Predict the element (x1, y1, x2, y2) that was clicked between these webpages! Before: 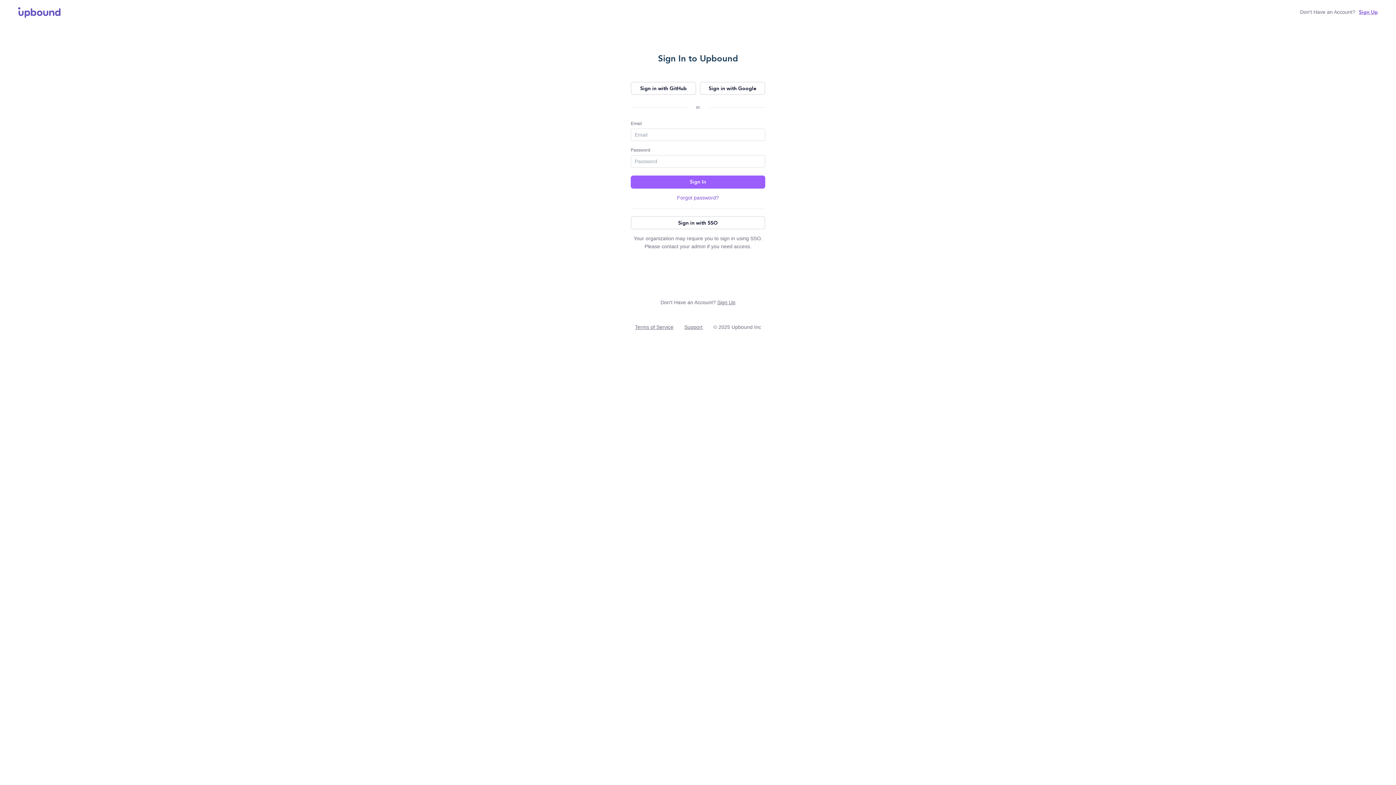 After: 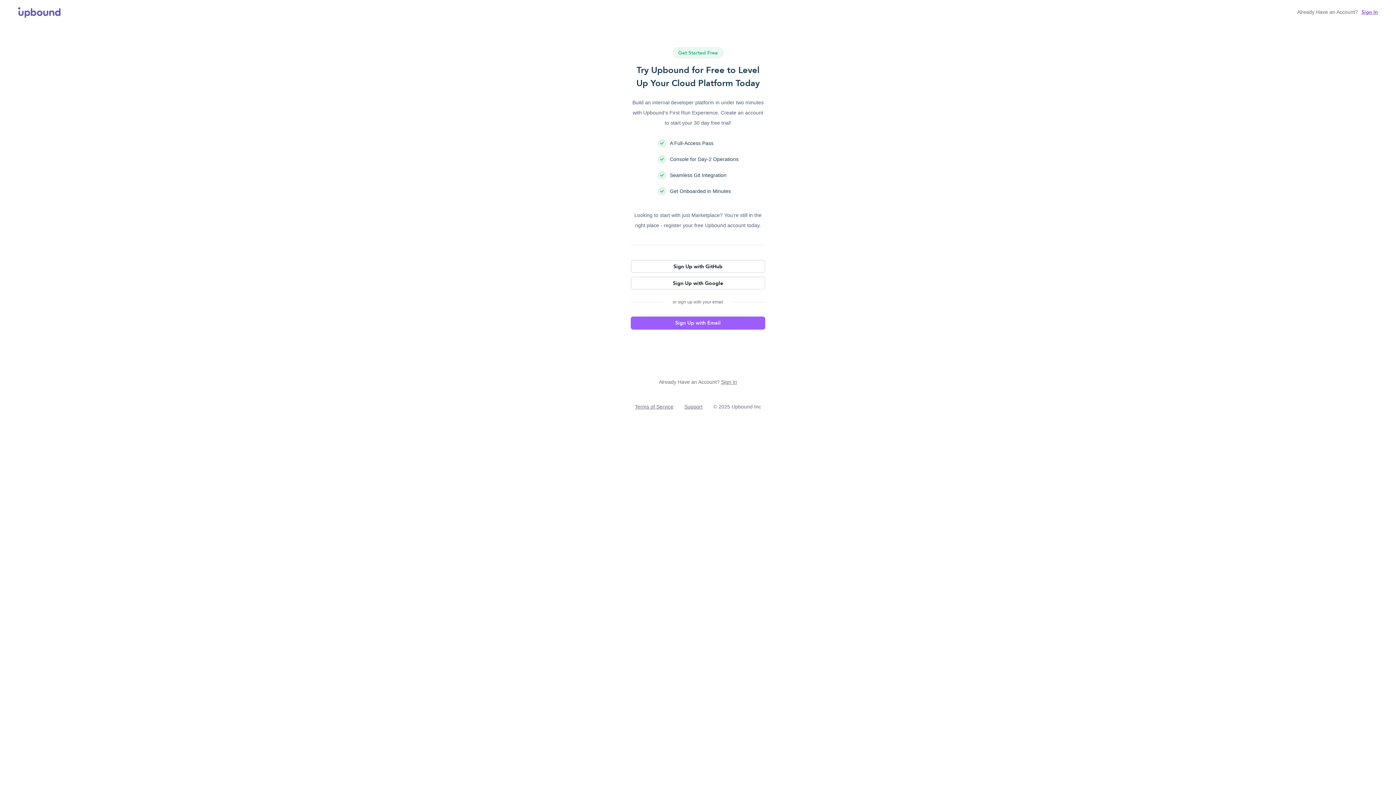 Action: label: Sign Up bbox: (1359, 8, 1378, 15)